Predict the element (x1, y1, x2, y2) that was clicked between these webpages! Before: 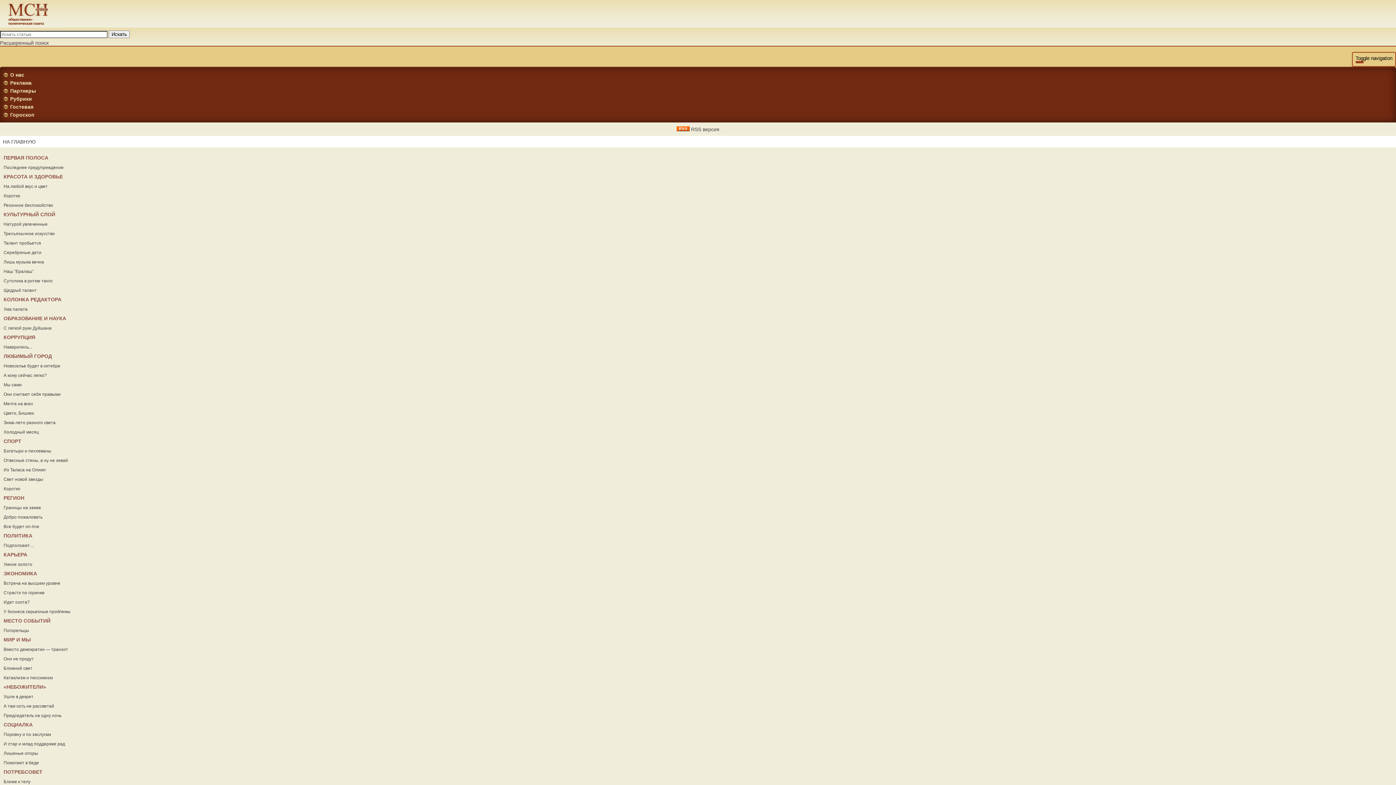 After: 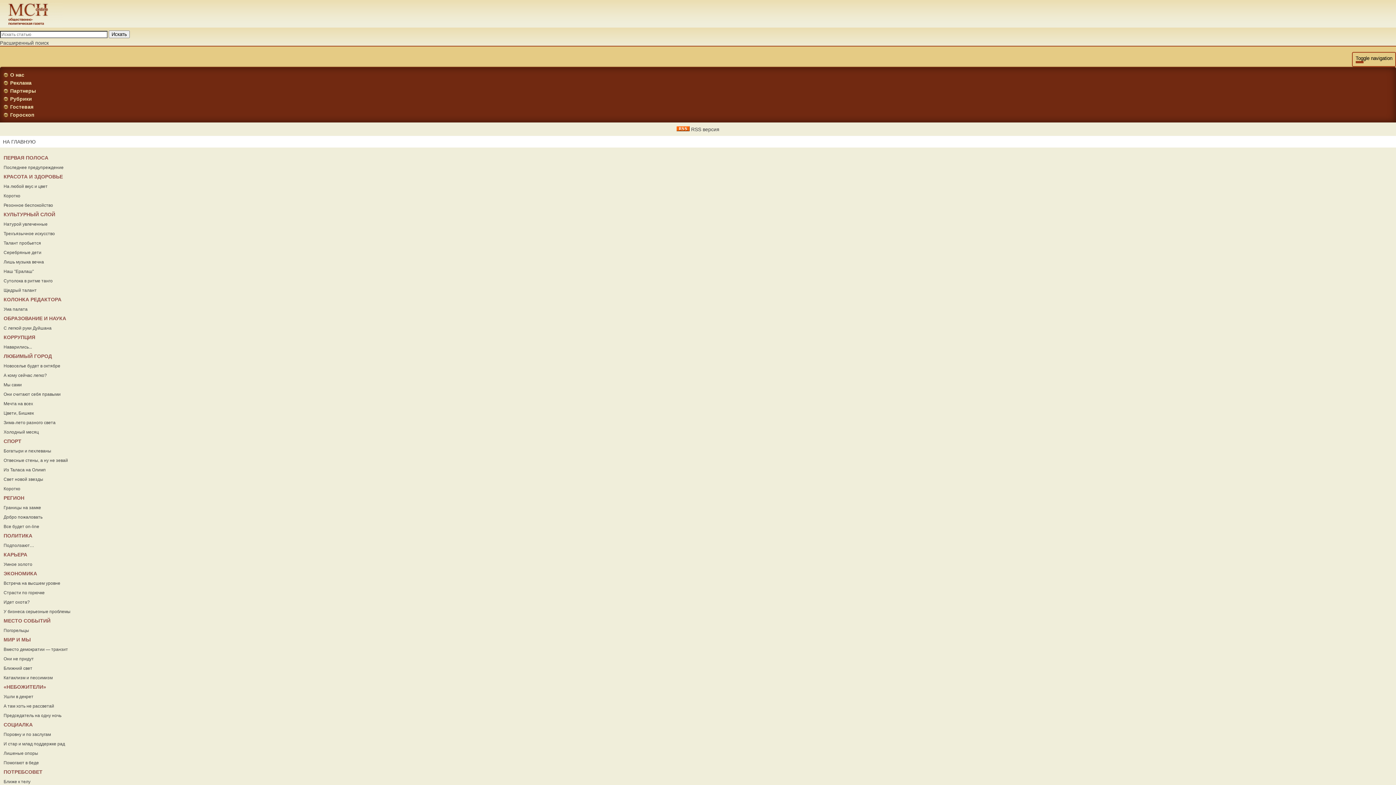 Action: label: Последнее предупреждение bbox: (3, 165, 63, 170)